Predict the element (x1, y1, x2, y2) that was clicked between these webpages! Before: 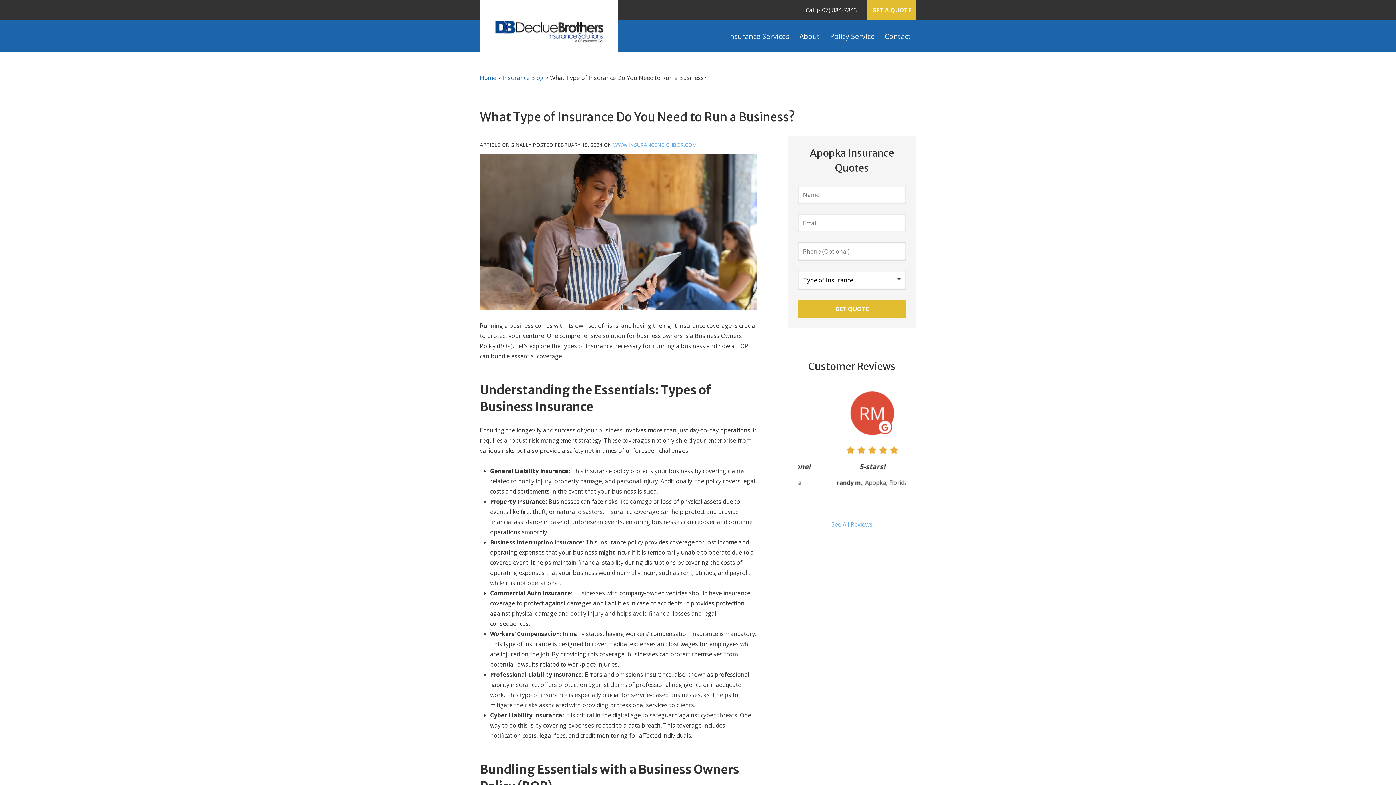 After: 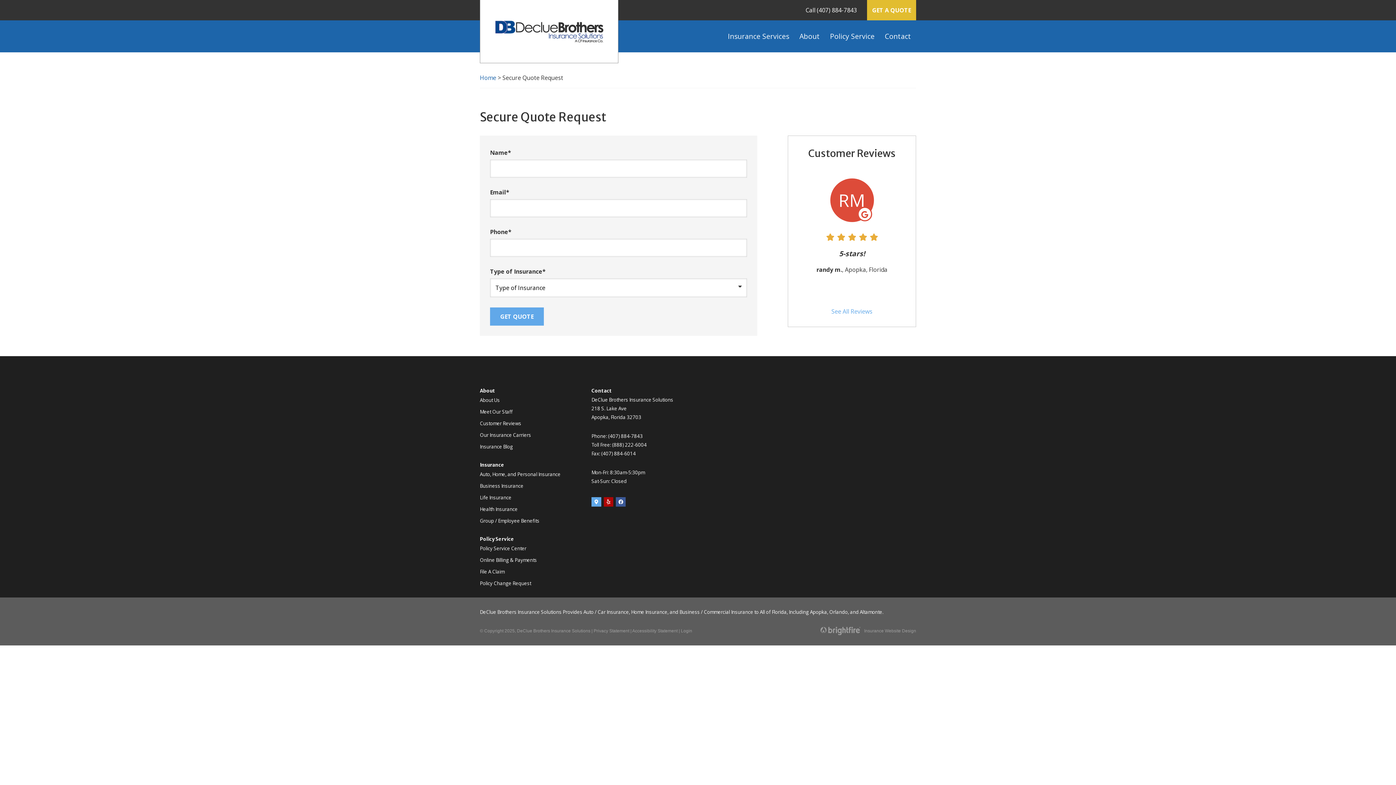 Action: label: GET A QUOTE bbox: (867, 0, 916, 20)